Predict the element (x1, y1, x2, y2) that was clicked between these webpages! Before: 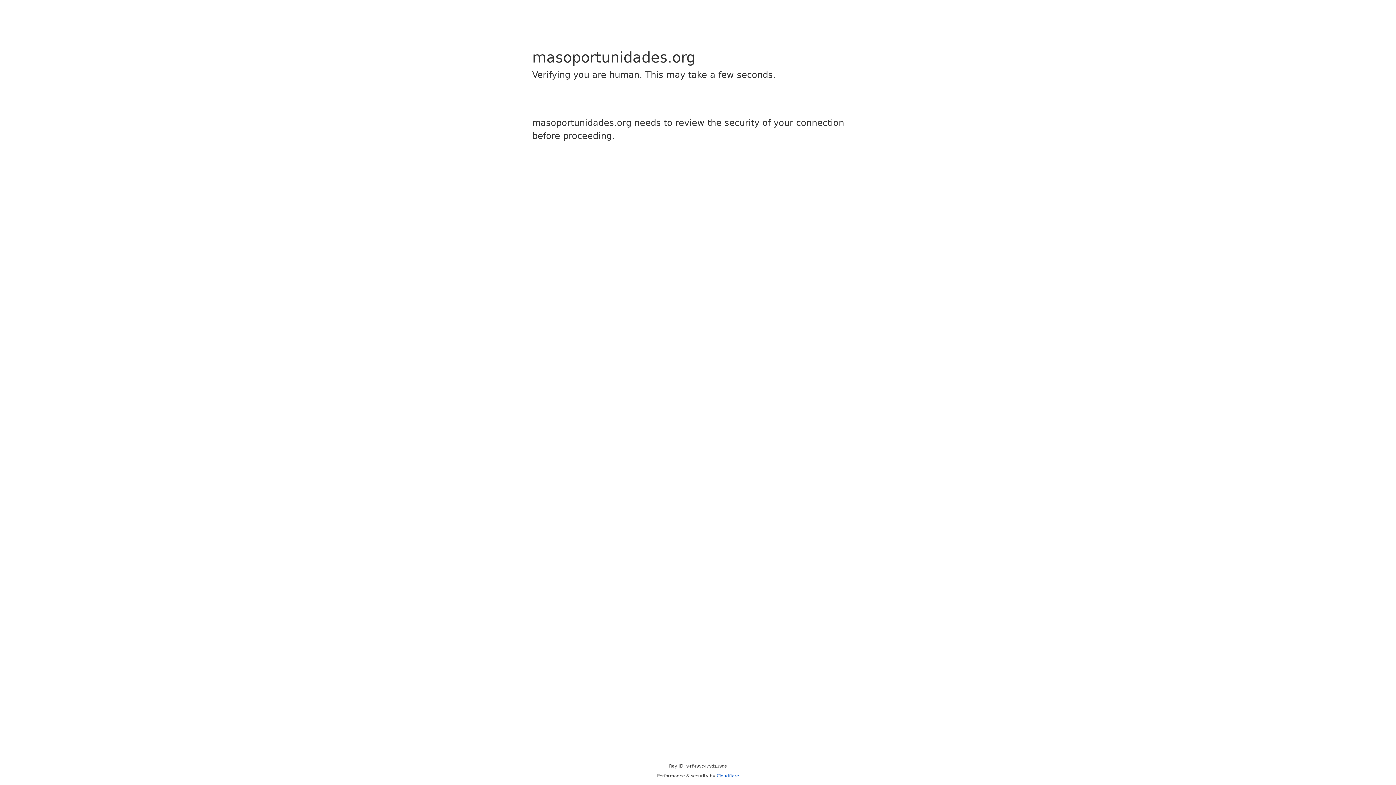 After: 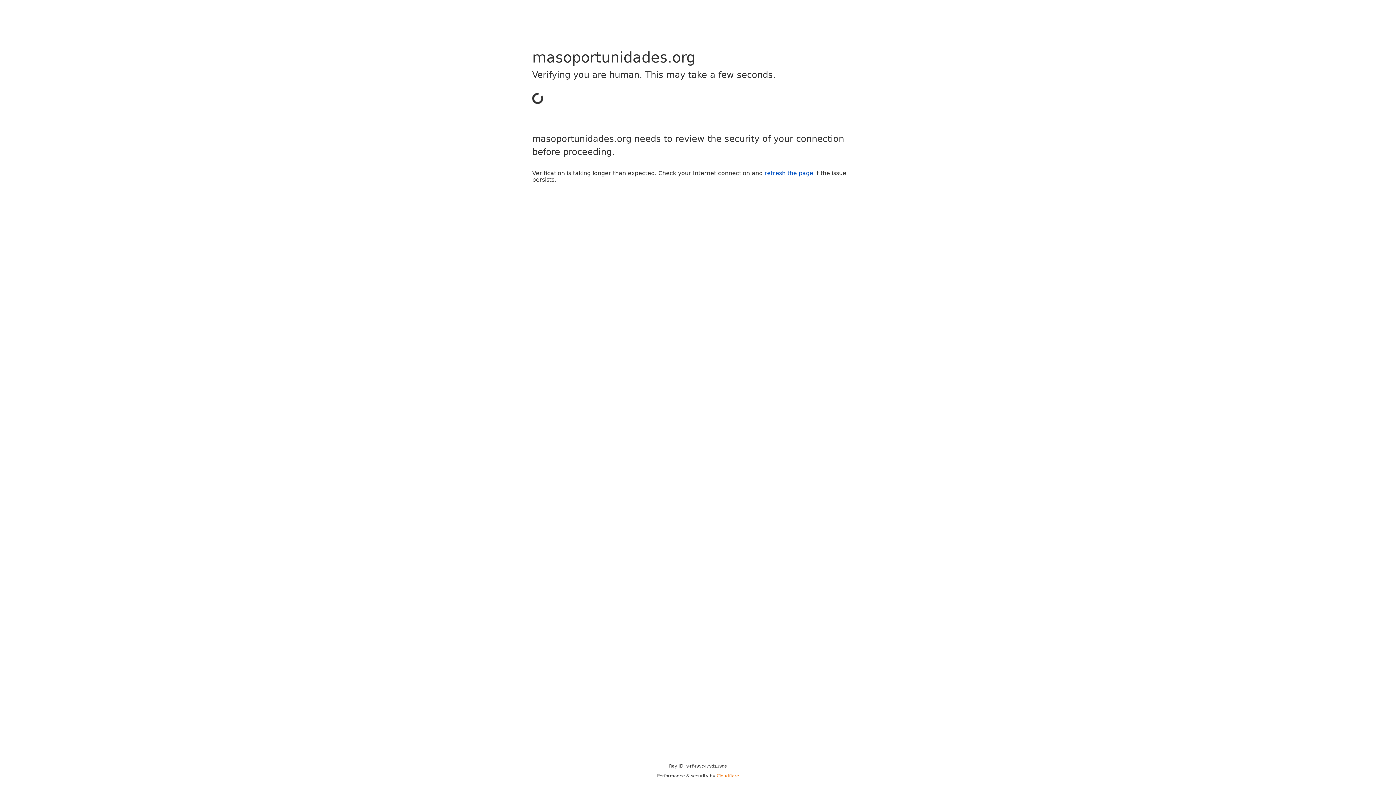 Action: label: Cloudflare bbox: (716, 773, 739, 778)